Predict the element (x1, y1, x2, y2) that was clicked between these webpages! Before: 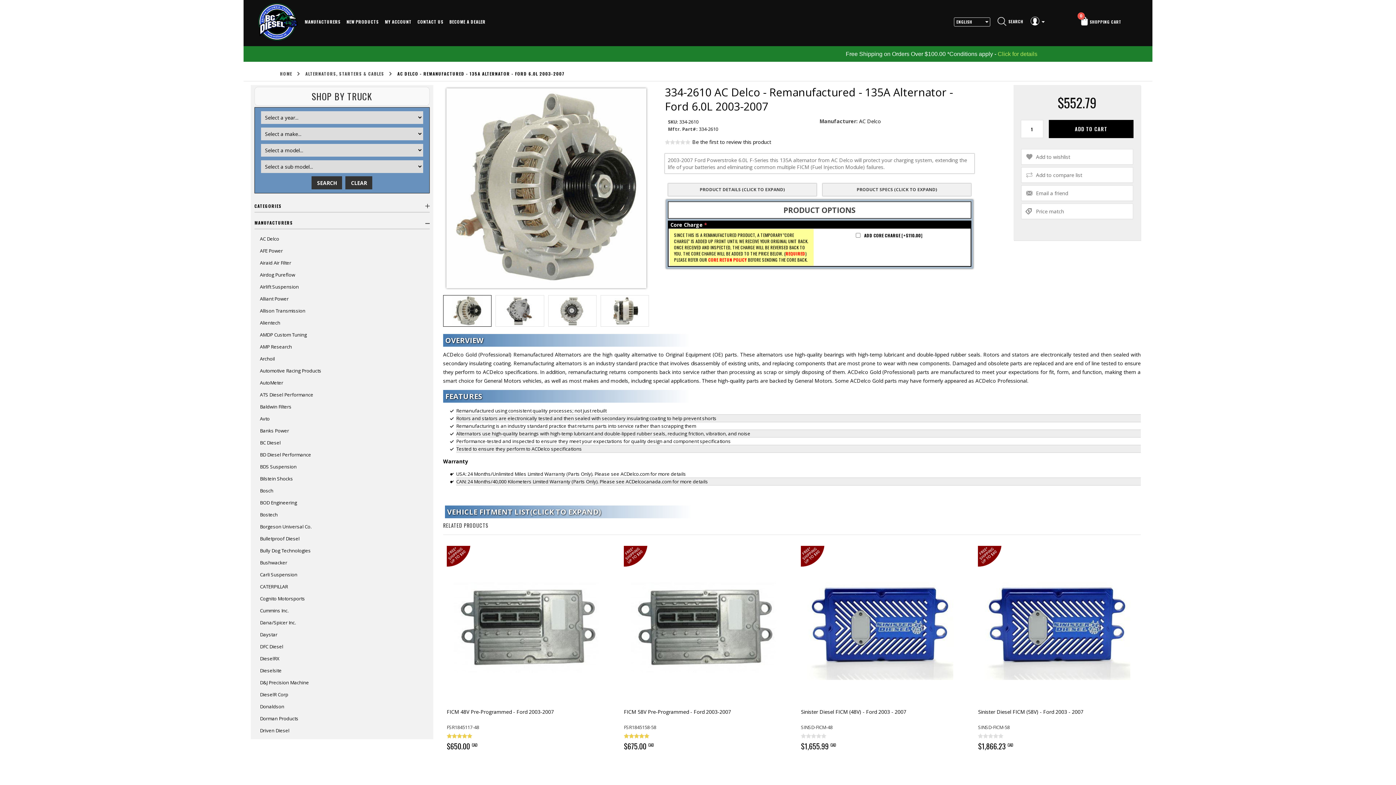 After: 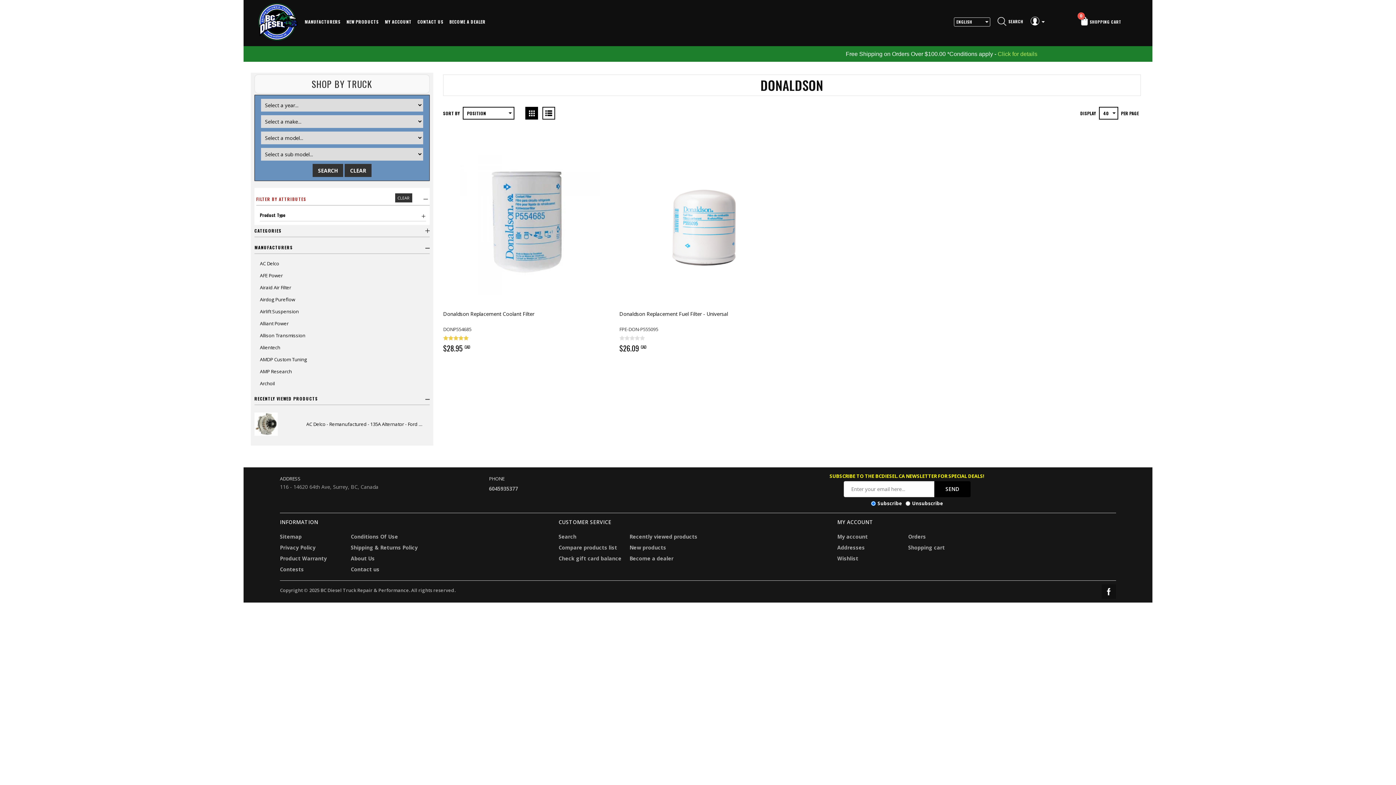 Action: label: Donaldson bbox: (260, 702, 284, 711)